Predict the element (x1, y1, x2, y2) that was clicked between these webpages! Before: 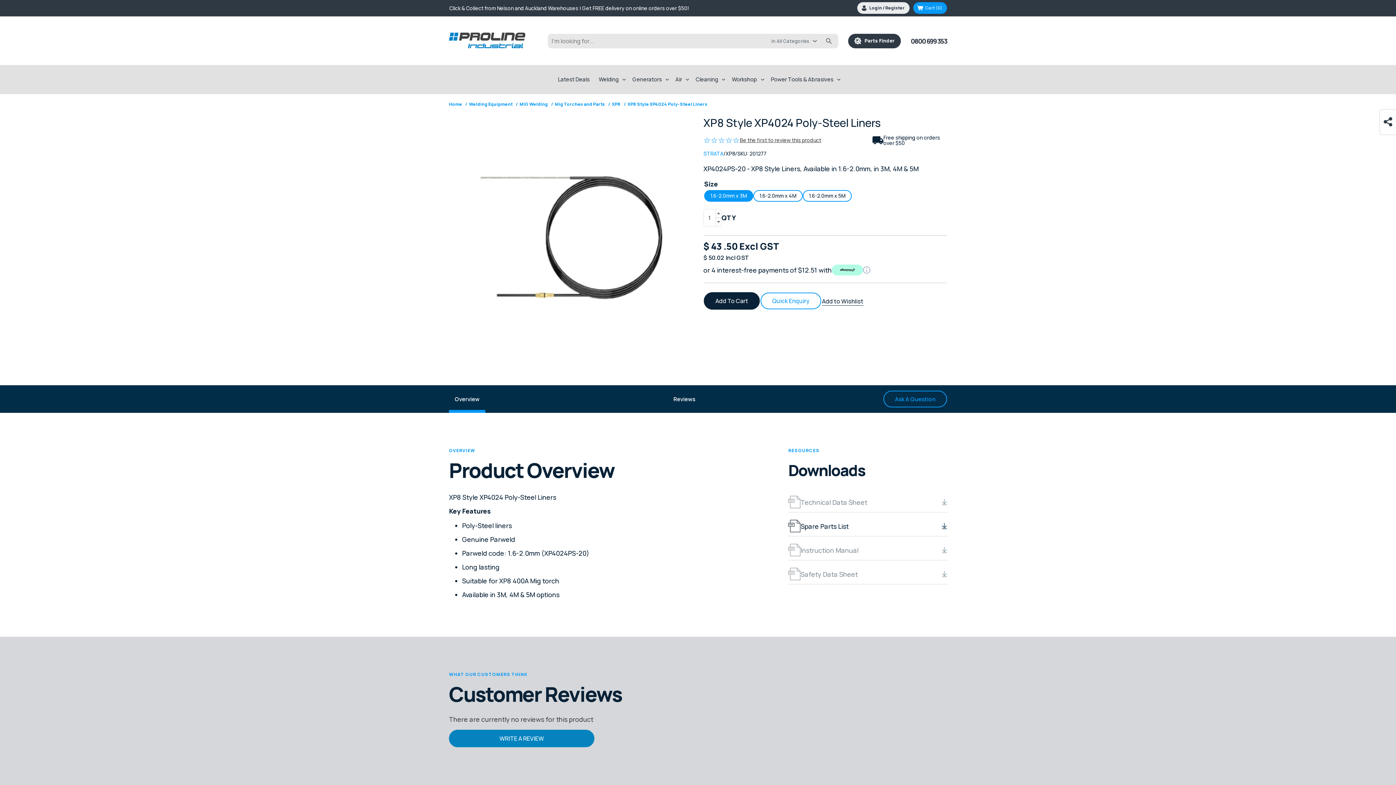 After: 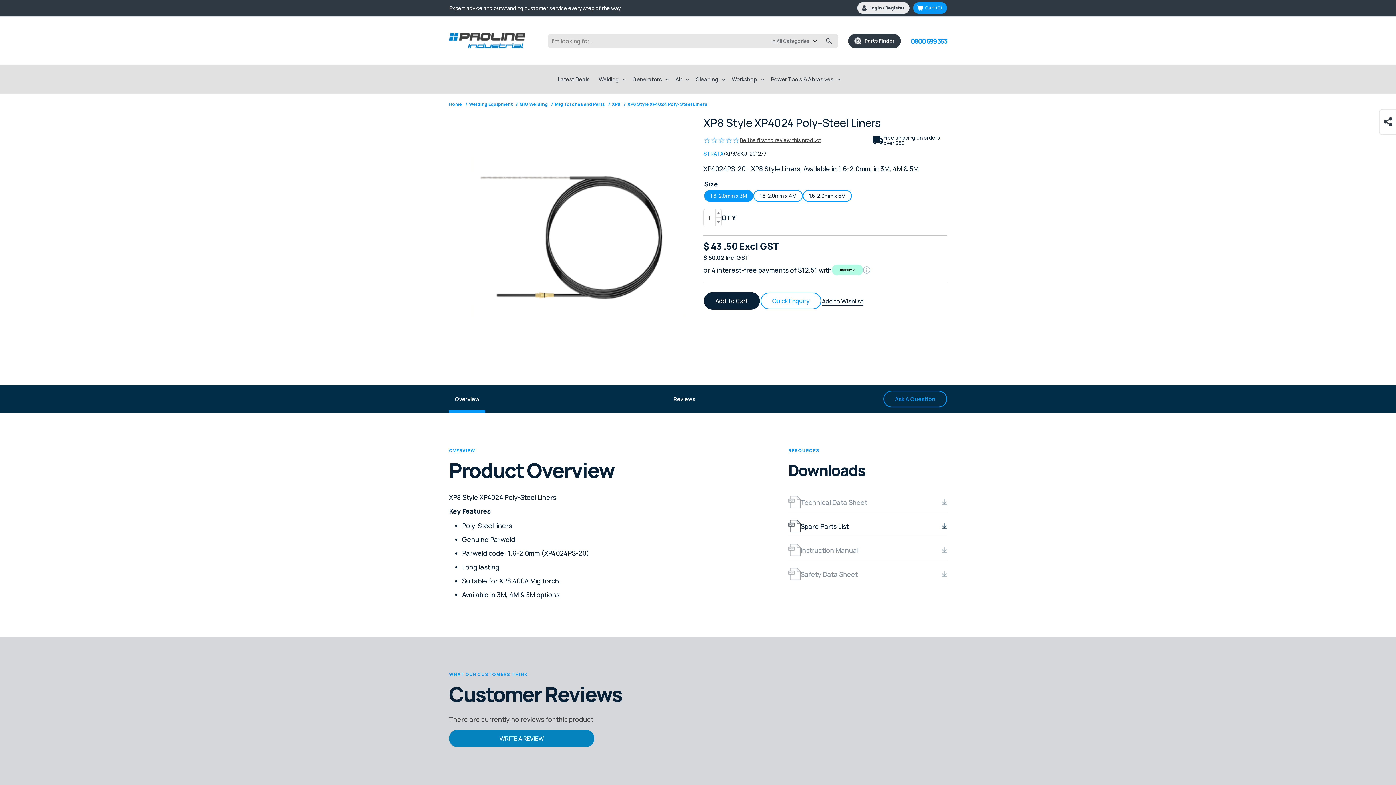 Action: bbox: (910, 35, 947, 46) label: 0800 699 353